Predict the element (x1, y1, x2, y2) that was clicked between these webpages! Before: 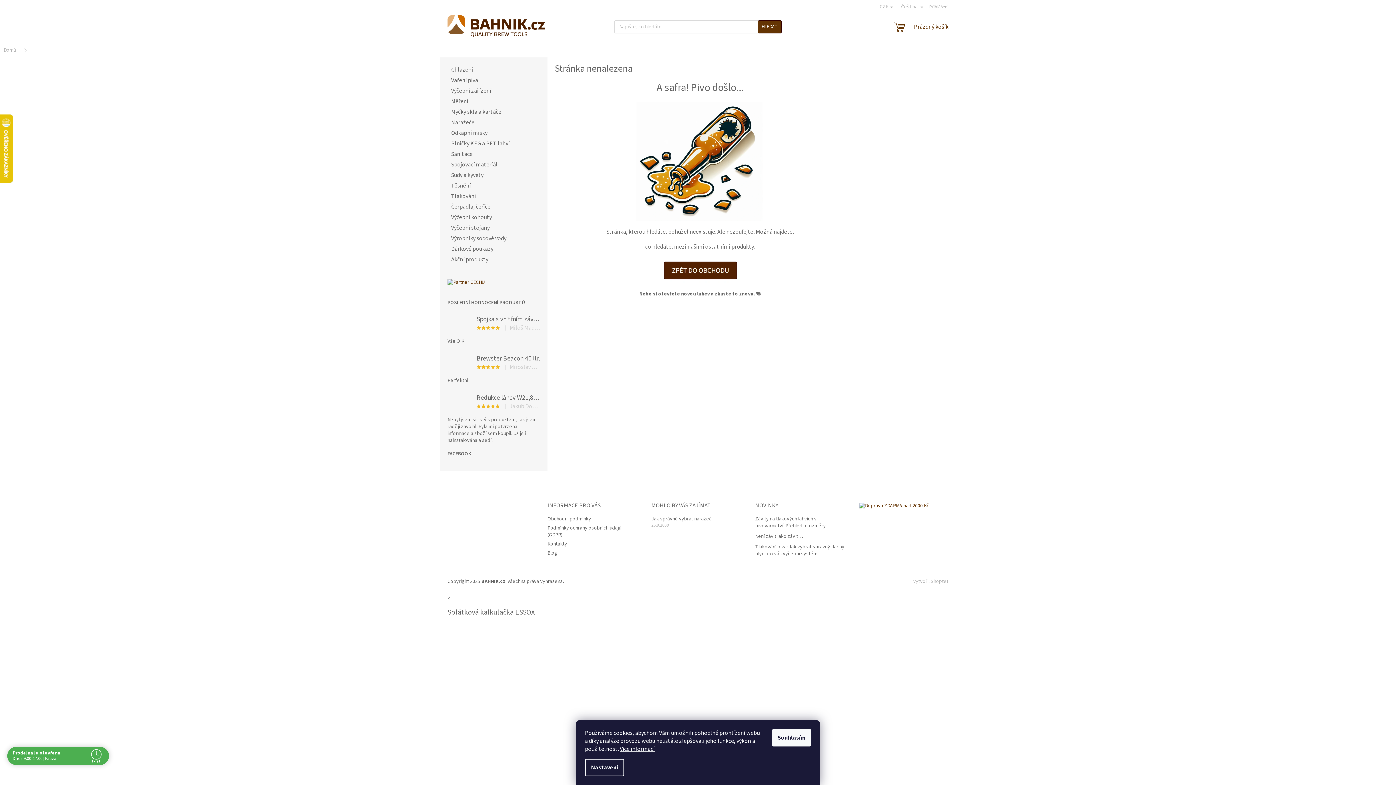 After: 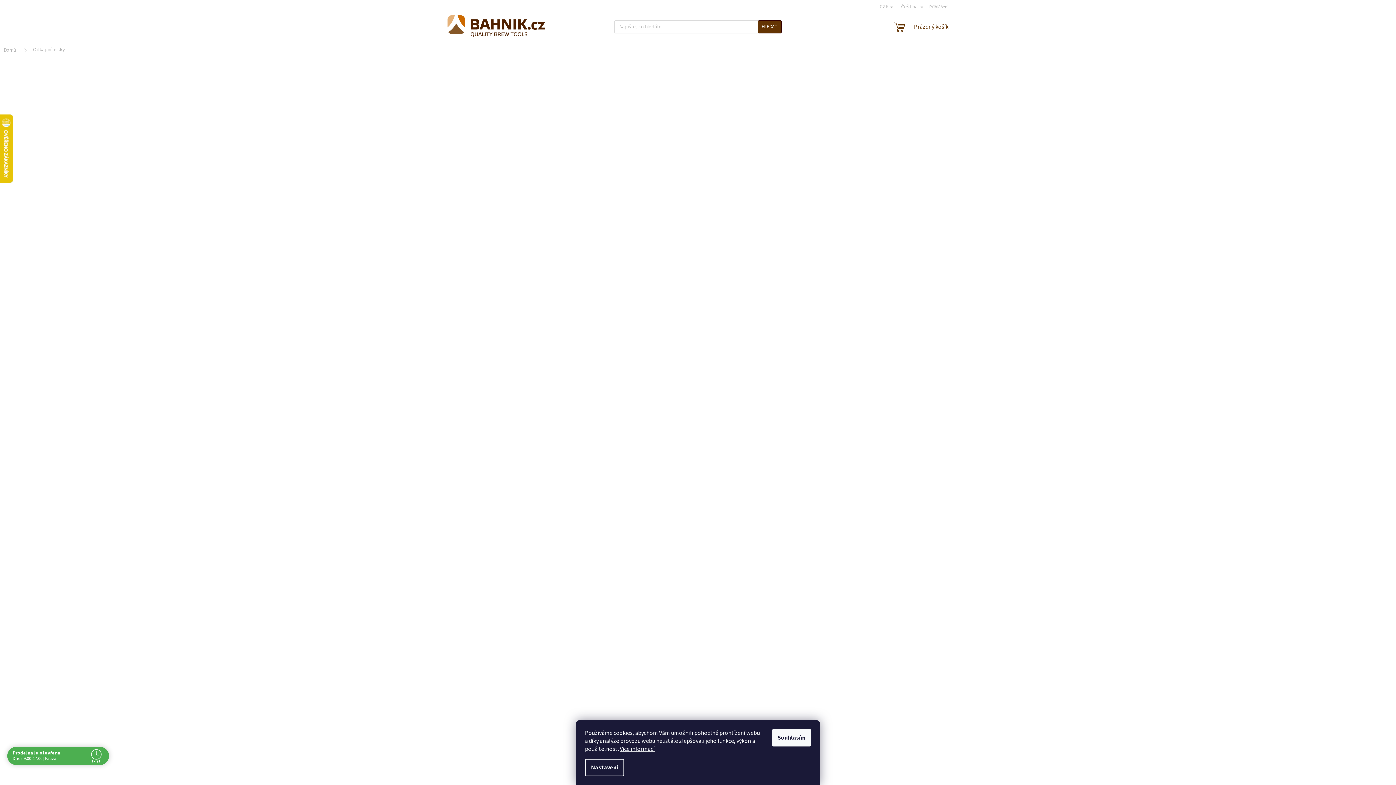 Action: bbox: (440, 128, 547, 138) label: Odkapní misky